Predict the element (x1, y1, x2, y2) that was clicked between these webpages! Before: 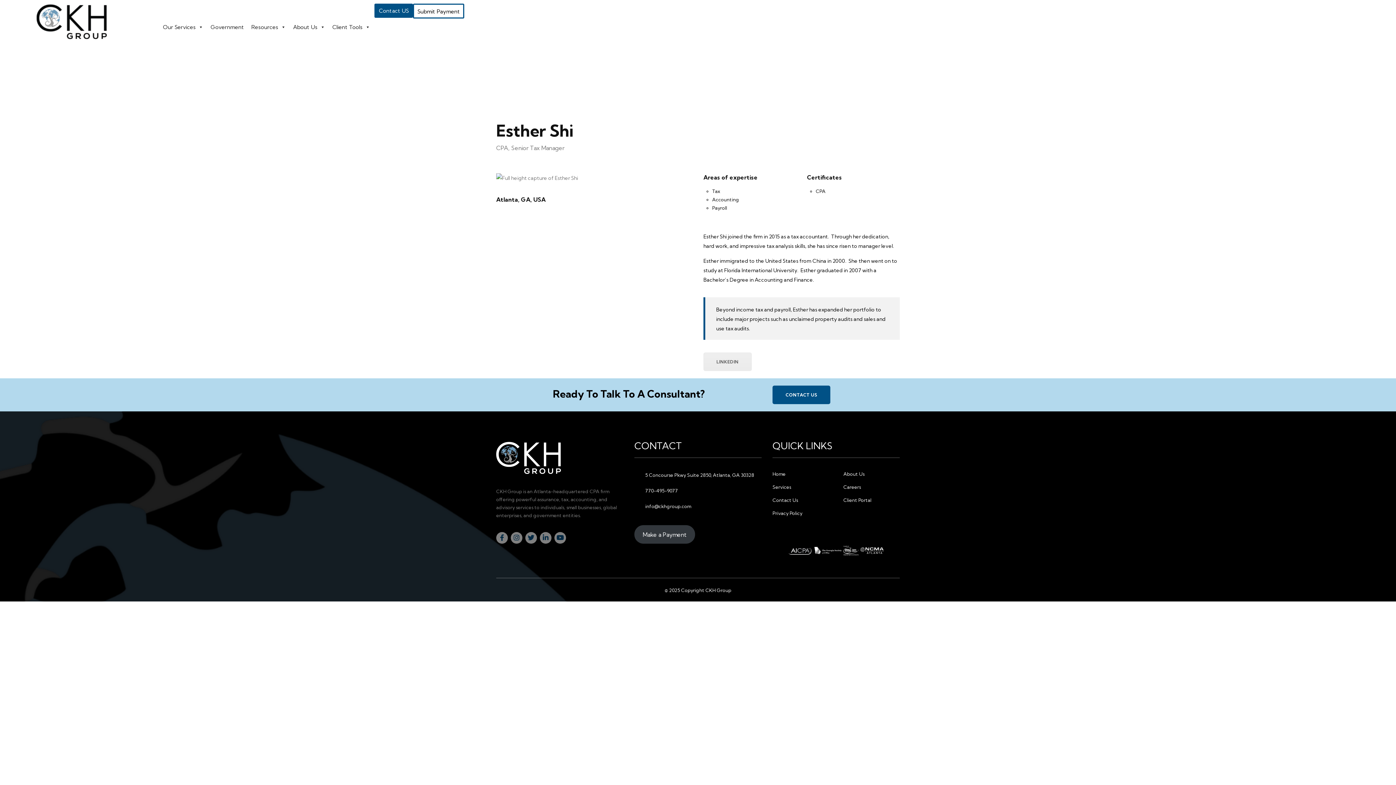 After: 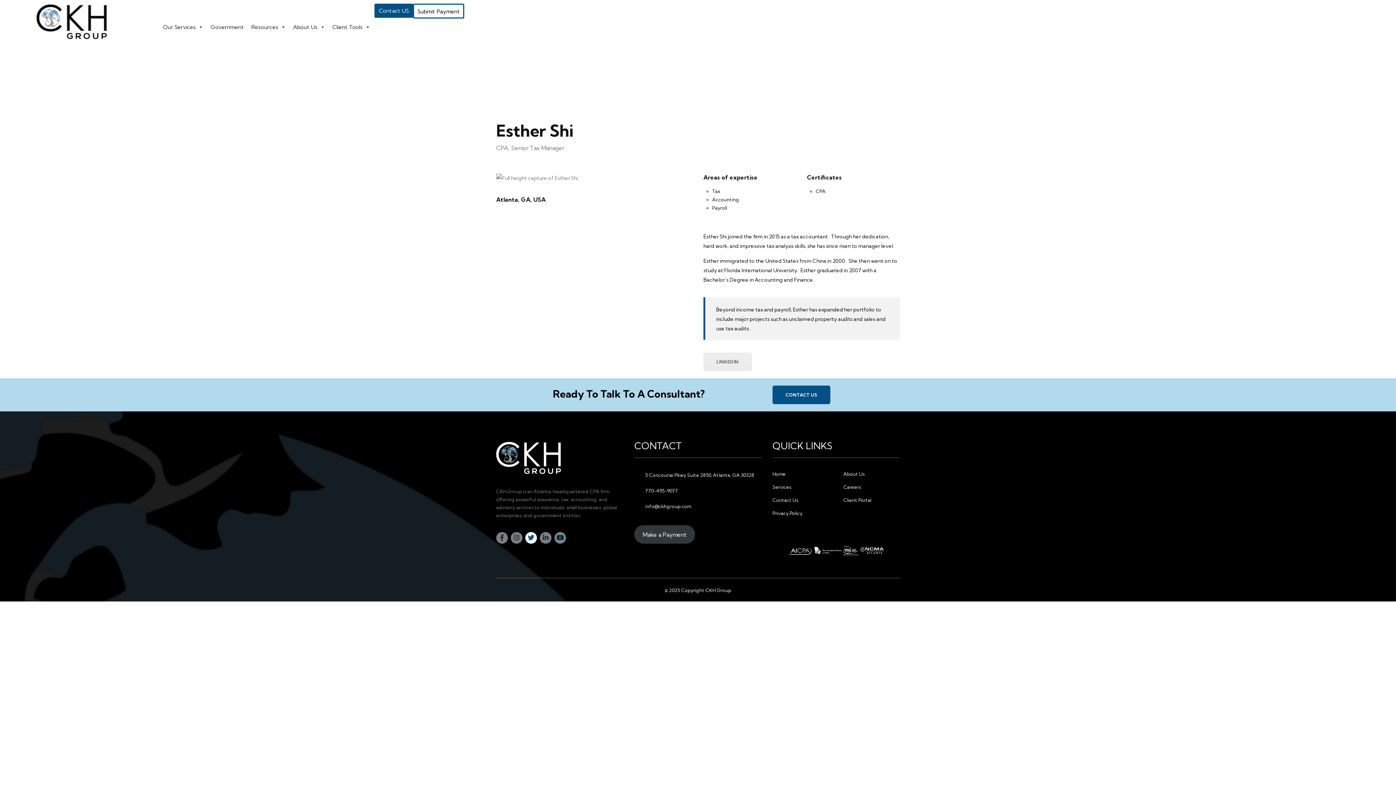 Action: bbox: (525, 532, 537, 544)